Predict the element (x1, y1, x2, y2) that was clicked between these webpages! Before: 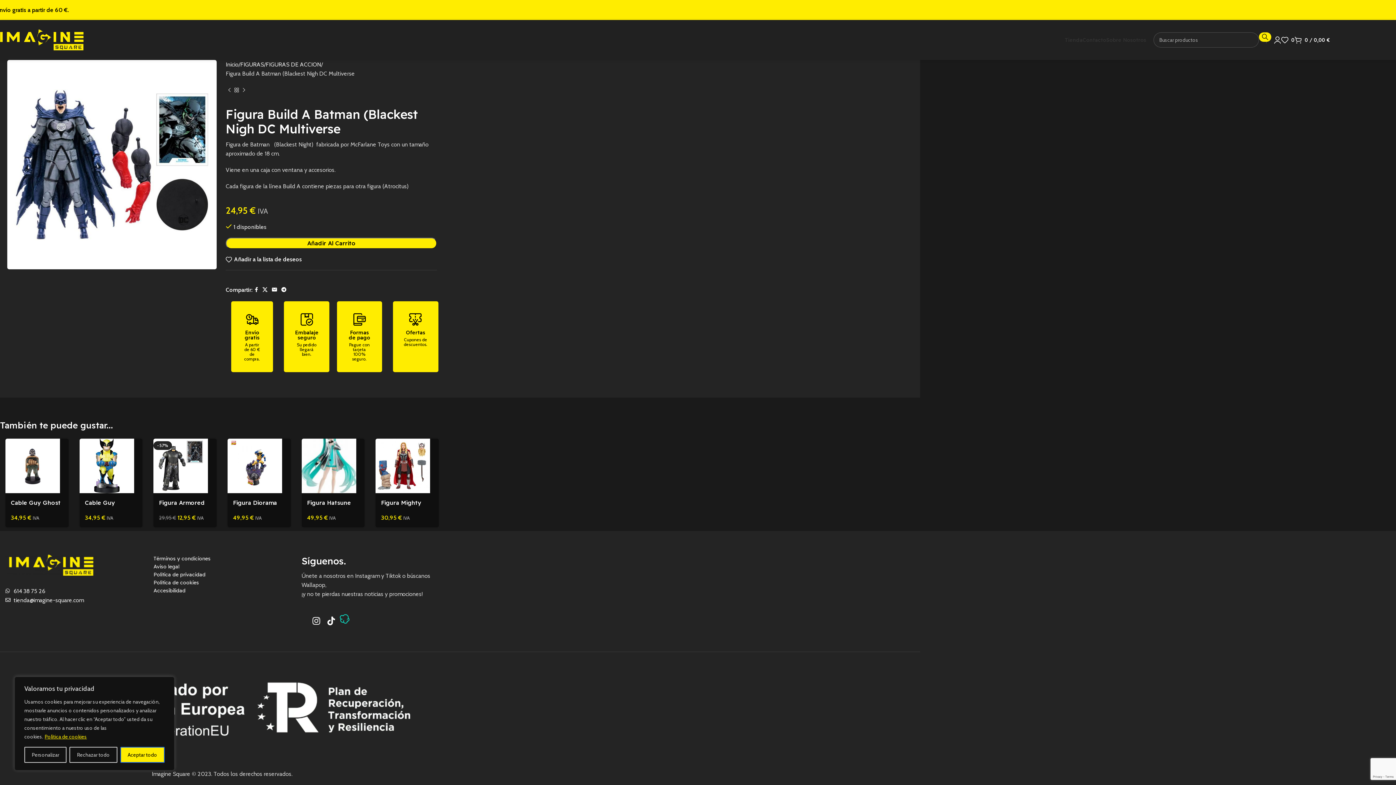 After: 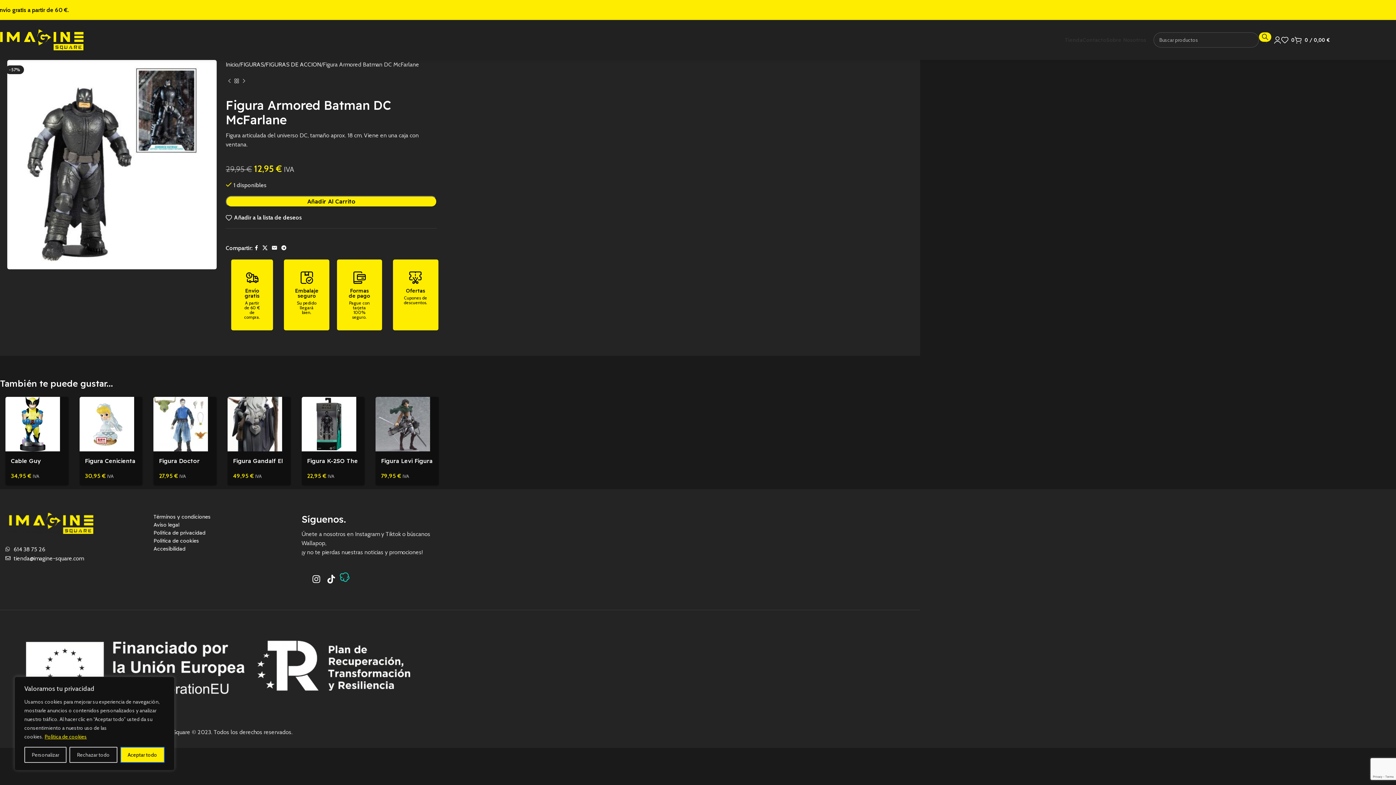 Action: label: -57% bbox: (153, 438, 216, 493)